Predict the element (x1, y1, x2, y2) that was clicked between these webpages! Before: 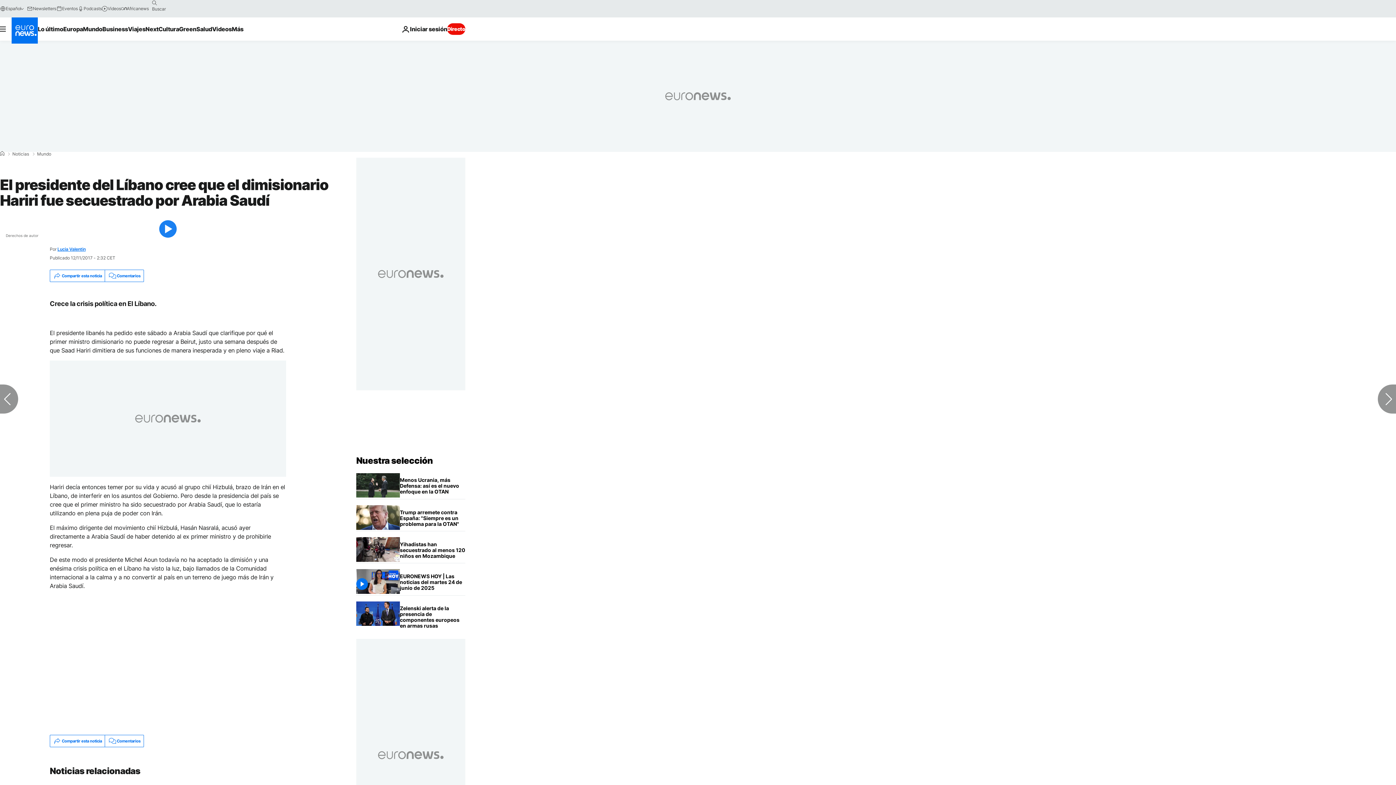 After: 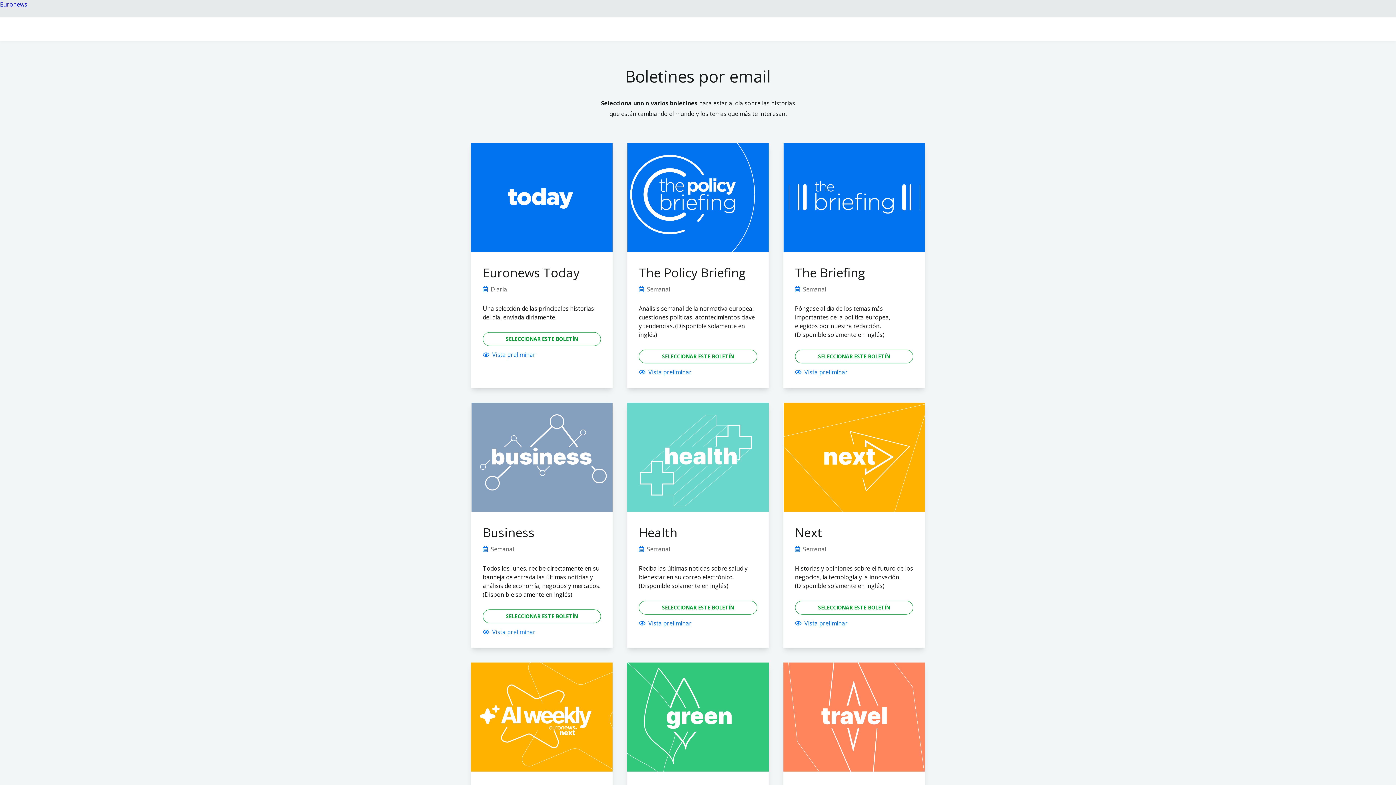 Action: label: Newsletters bbox: (27, 5, 56, 11)